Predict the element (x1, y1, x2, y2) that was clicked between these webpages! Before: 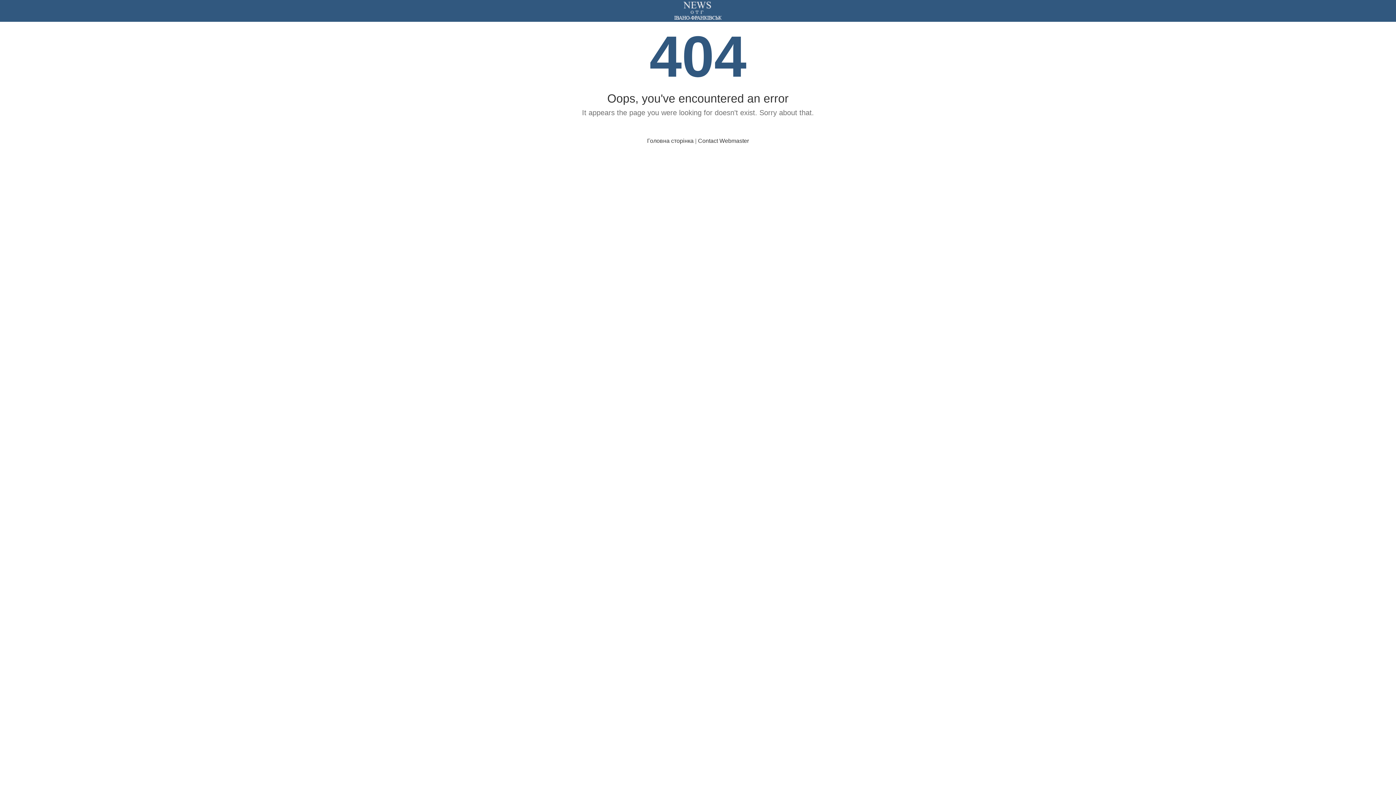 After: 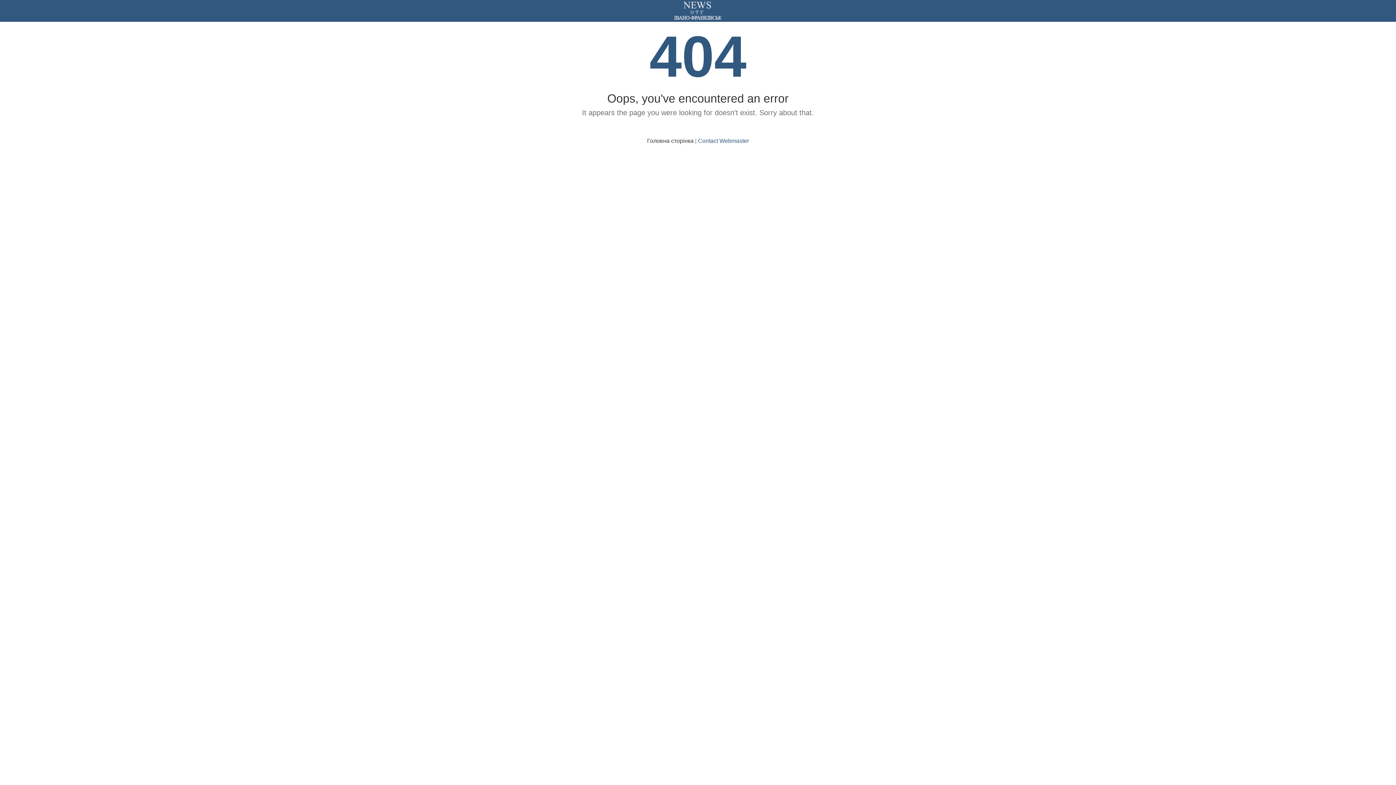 Action: bbox: (698, 137, 749, 144) label: Contact Webmaster